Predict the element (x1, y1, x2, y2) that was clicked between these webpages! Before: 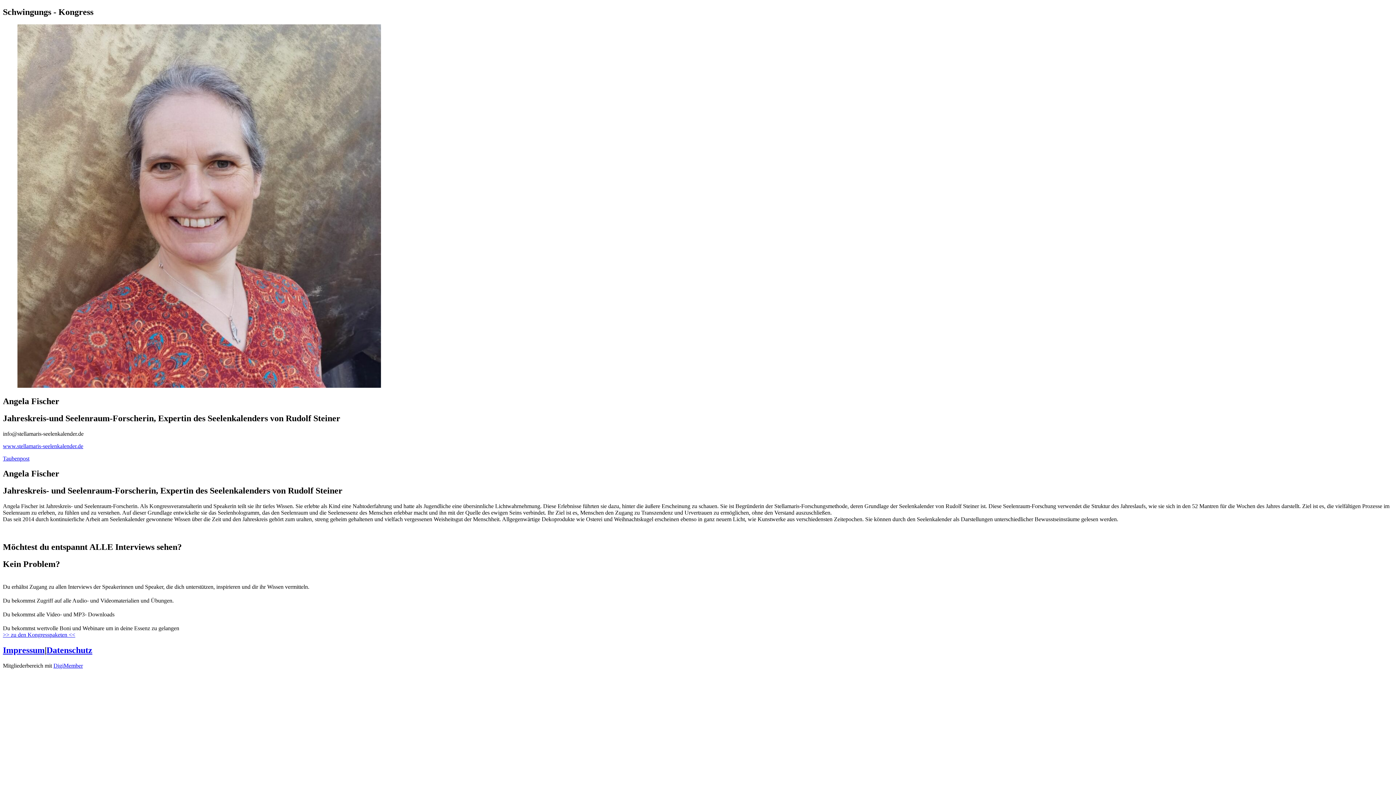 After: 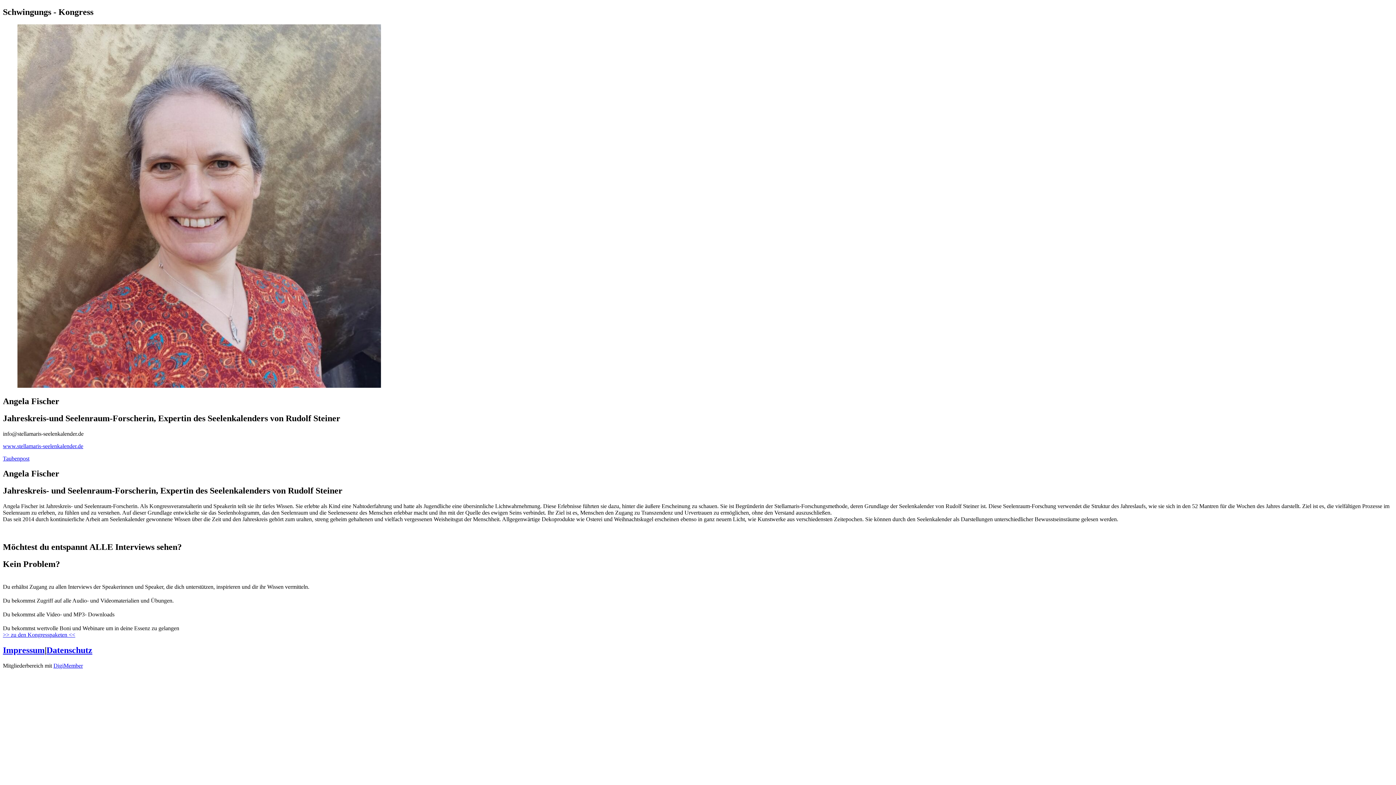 Action: bbox: (2, 631, 1393, 638) label: >> zu den Kongresspaketen <<
